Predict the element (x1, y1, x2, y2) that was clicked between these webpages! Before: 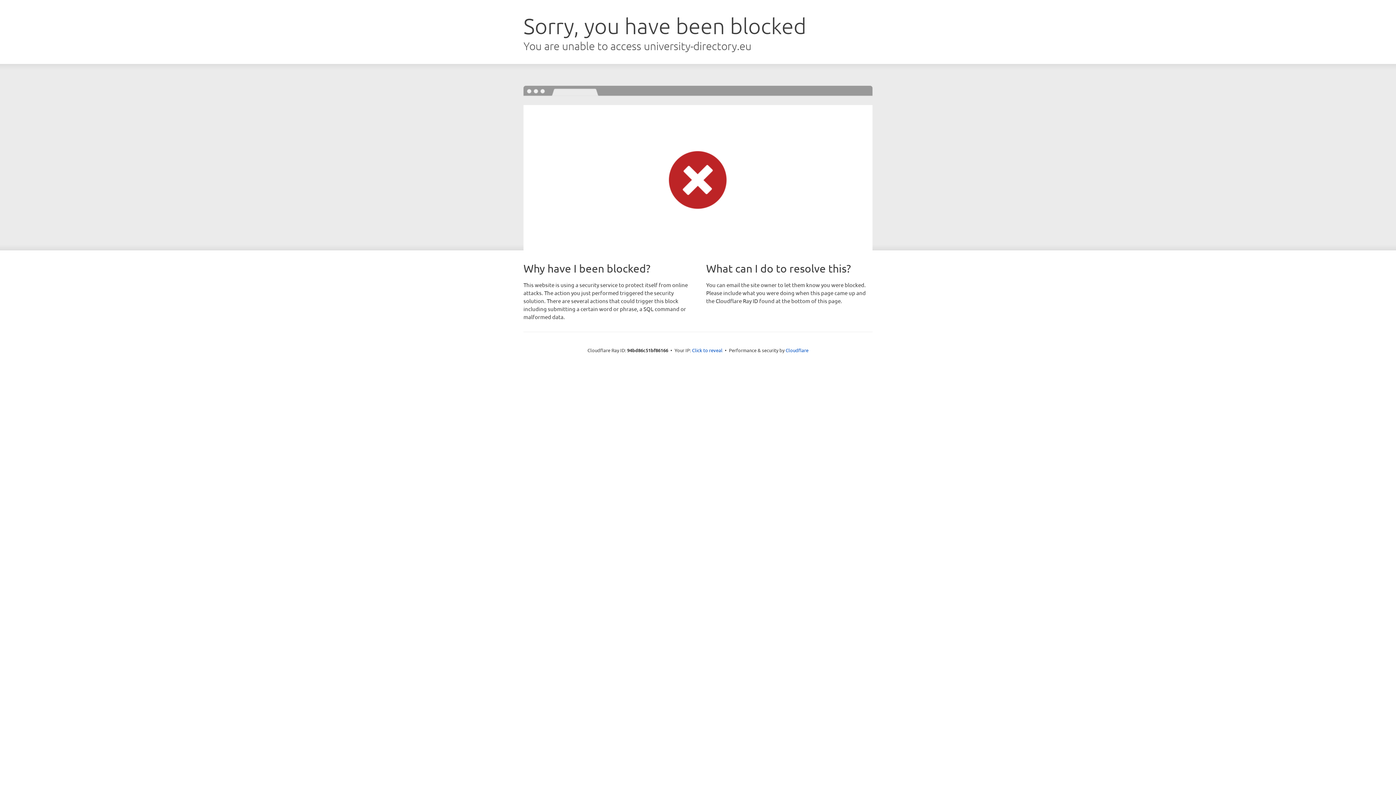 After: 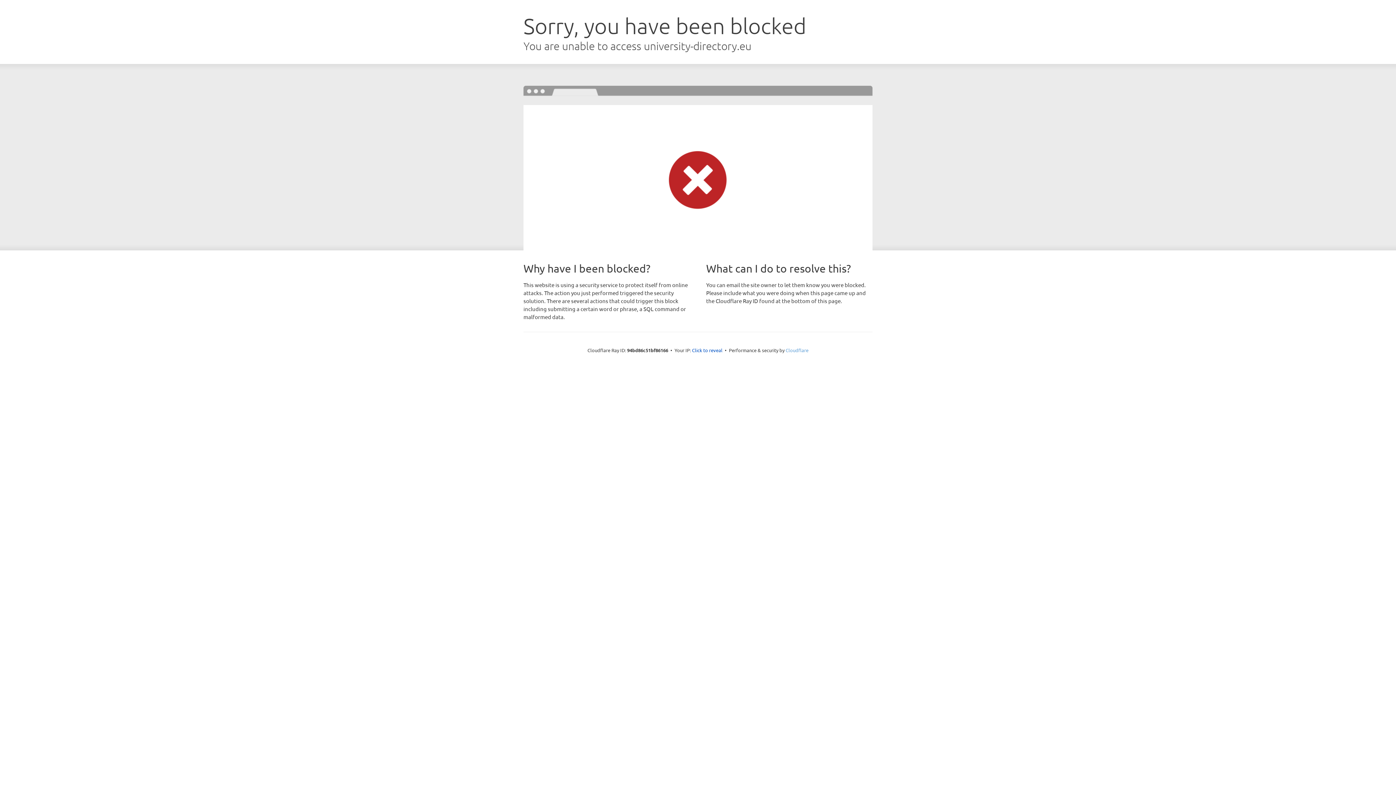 Action: bbox: (785, 347, 808, 353) label: Cloudflare